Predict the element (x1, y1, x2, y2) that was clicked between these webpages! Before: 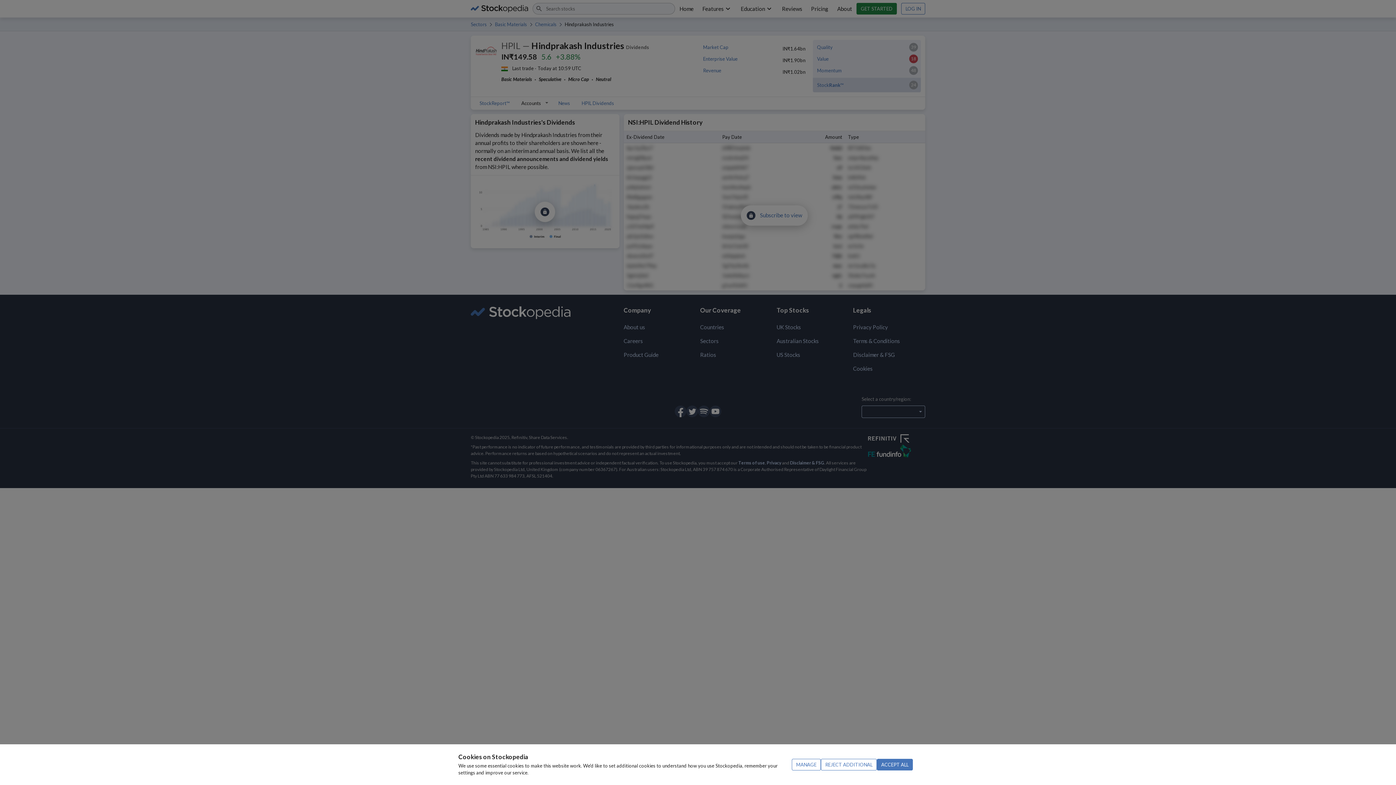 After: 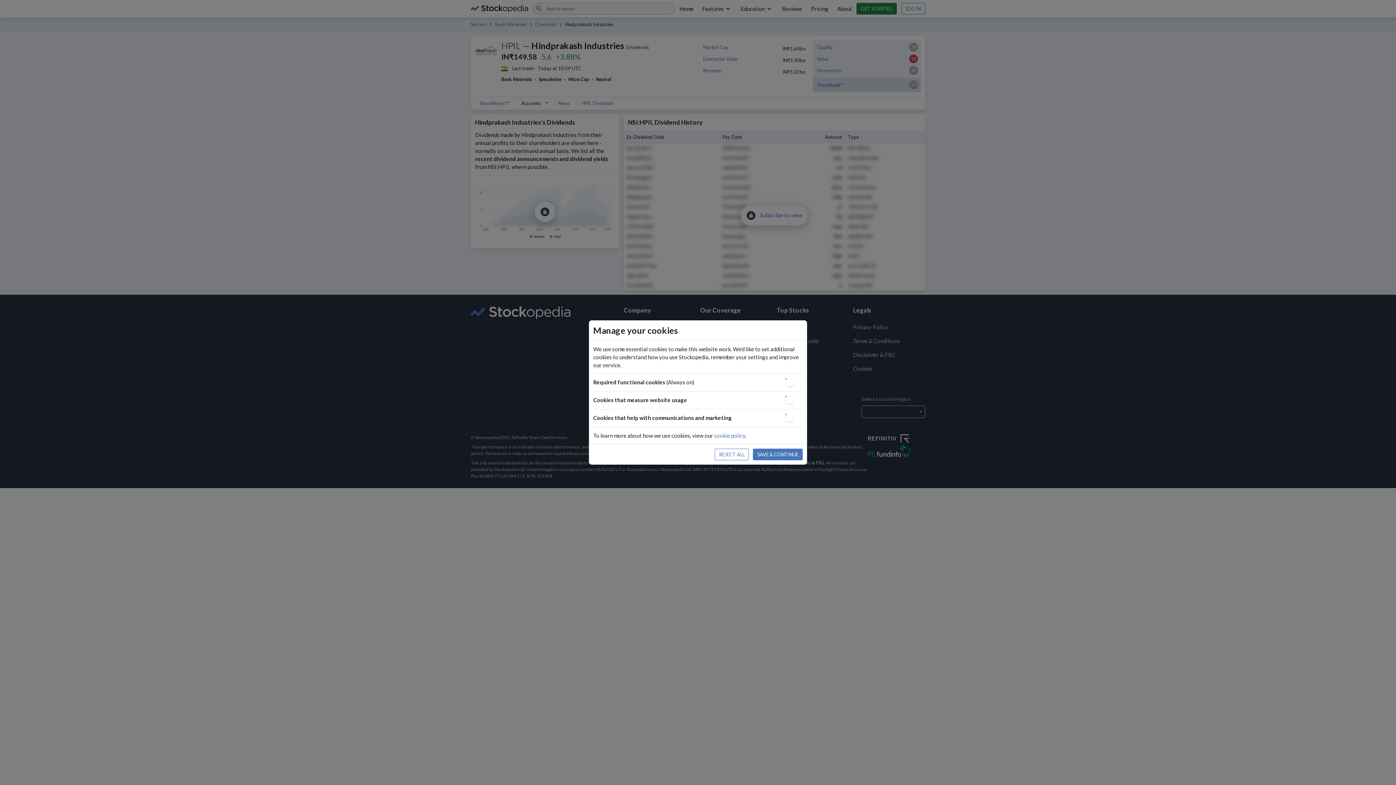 Action: label: MANAGE bbox: (792, 759, 821, 770)